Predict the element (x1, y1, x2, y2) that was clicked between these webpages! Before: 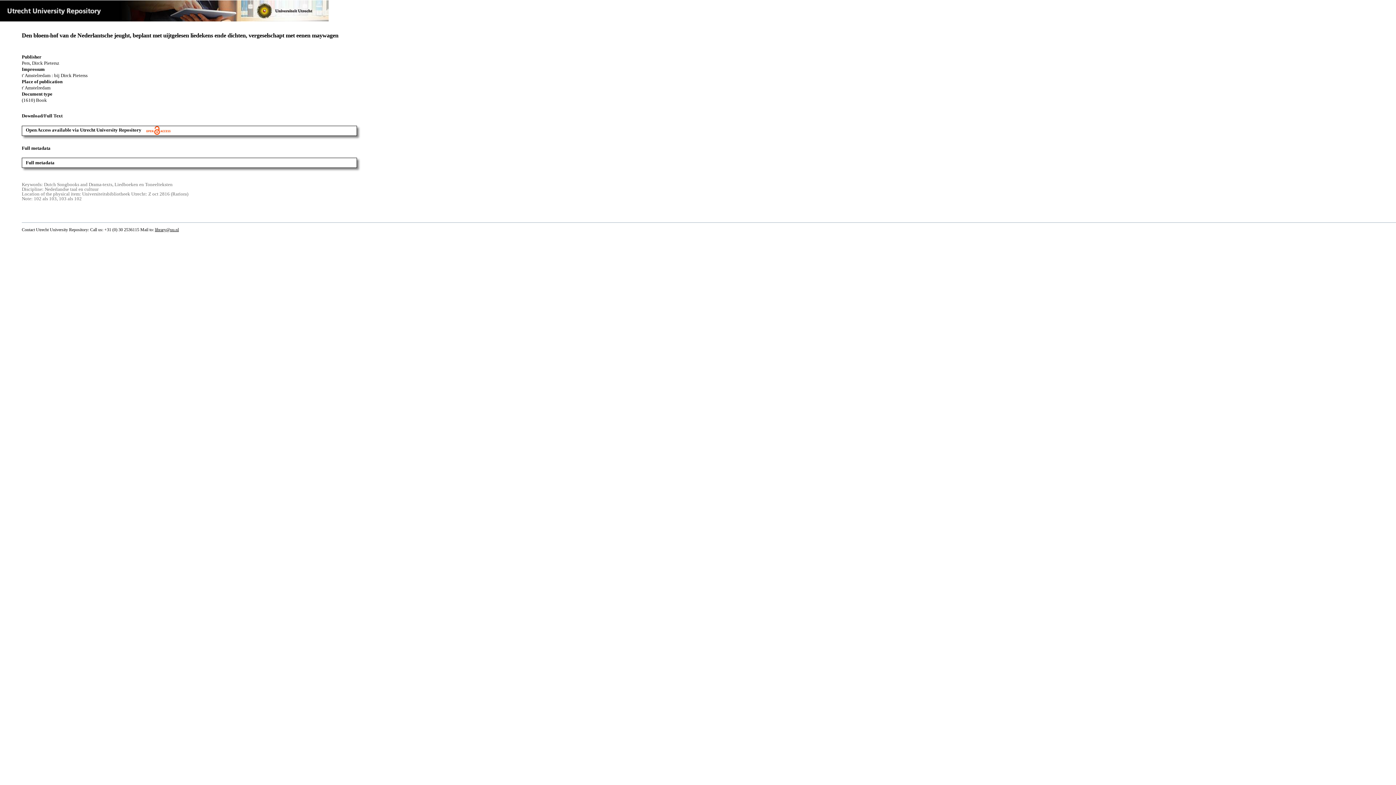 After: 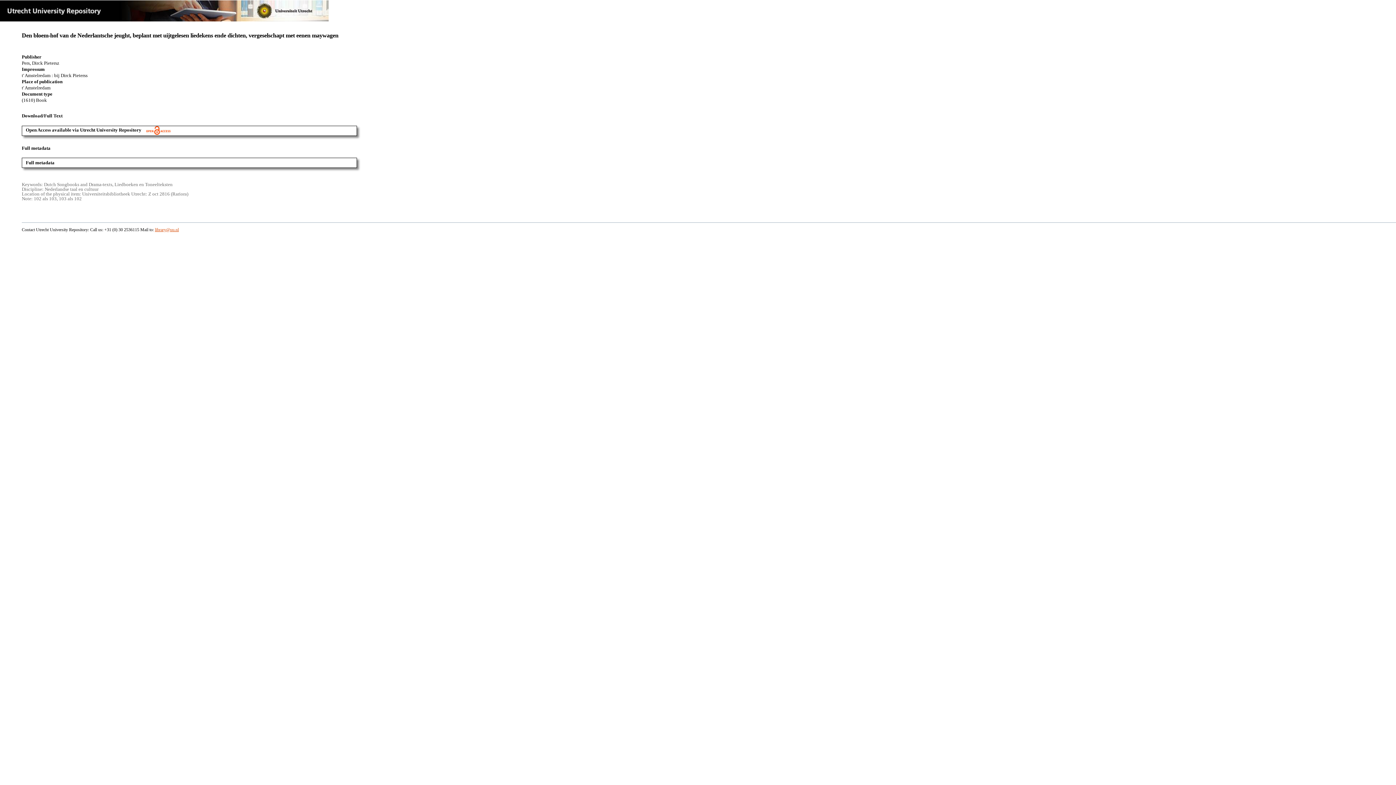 Action: bbox: (154, 227, 178, 232) label: library@uu.nl